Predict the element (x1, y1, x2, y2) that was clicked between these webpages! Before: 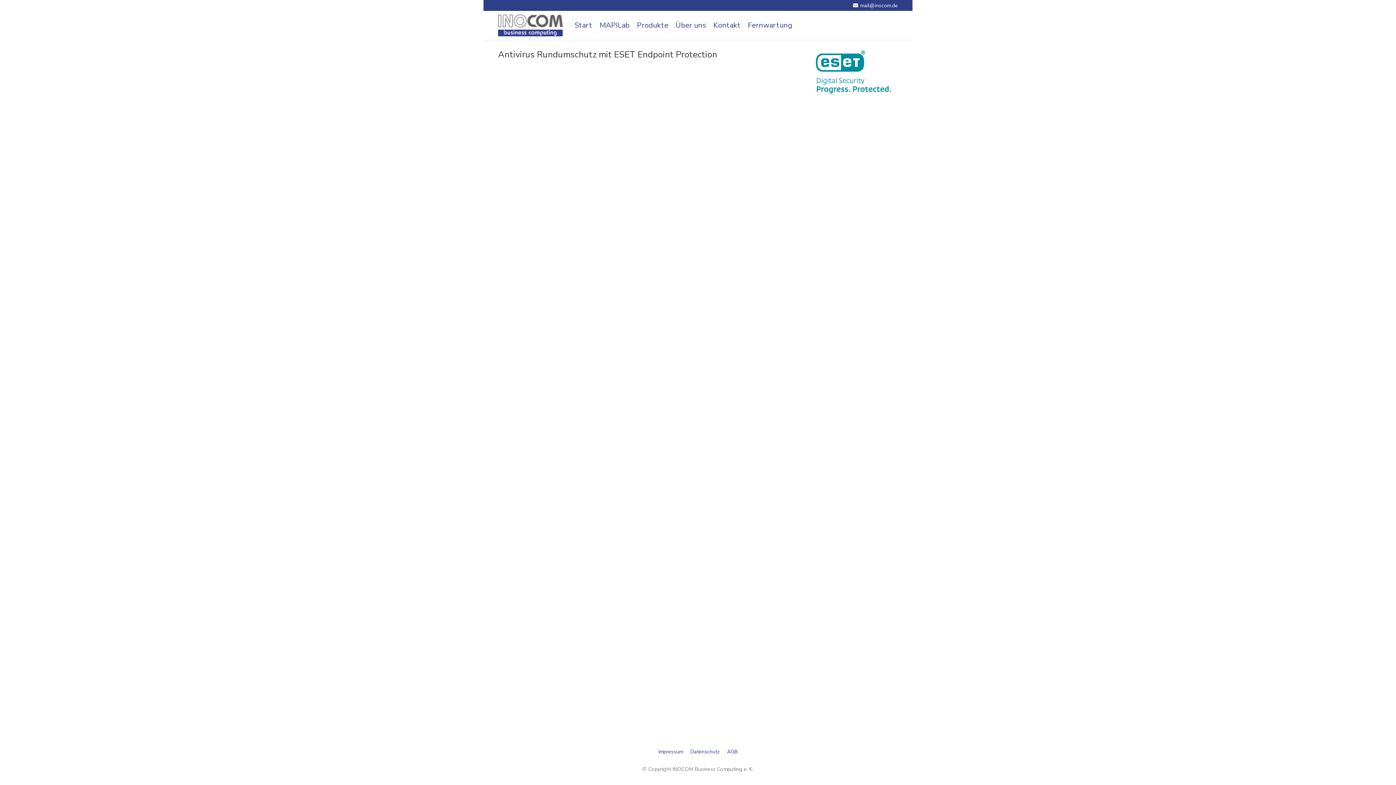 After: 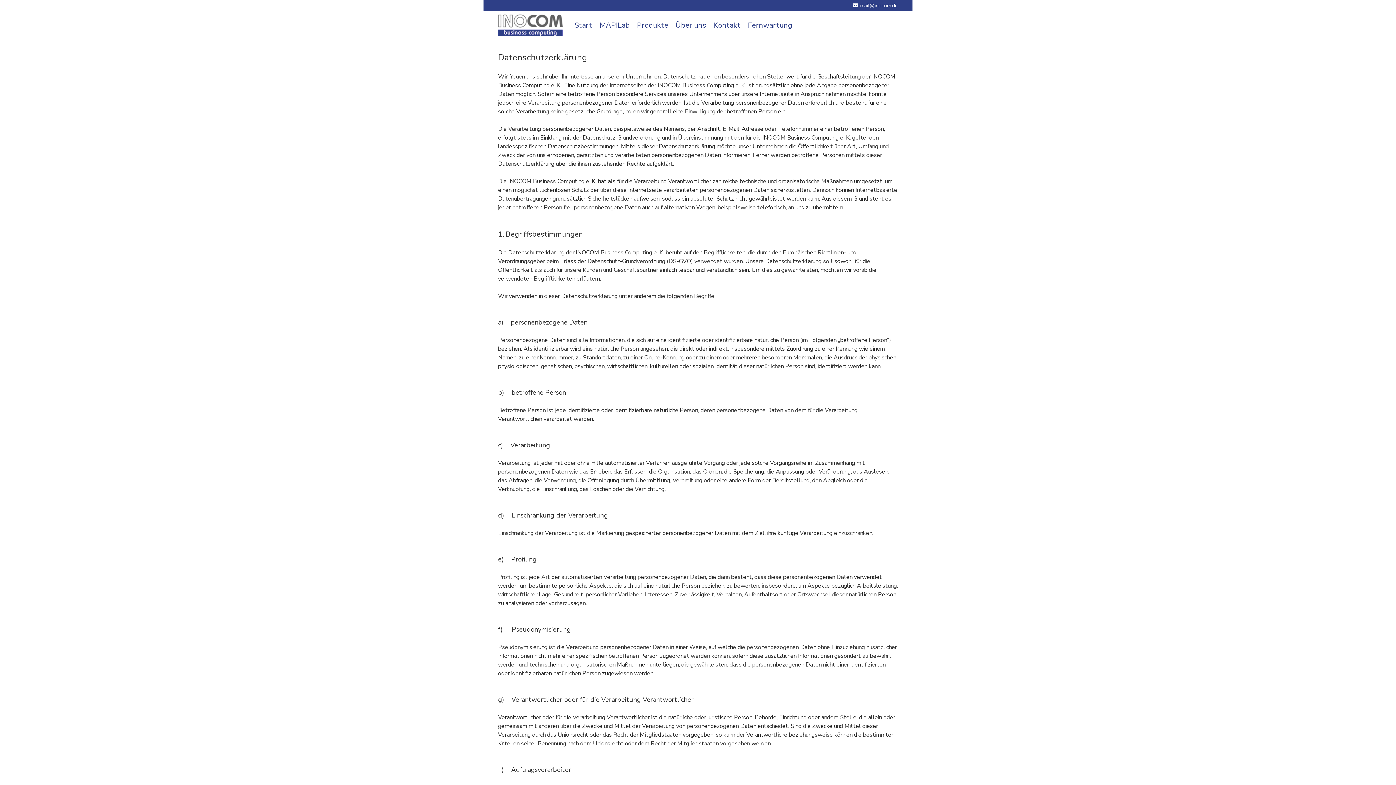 Action: bbox: (690, 748, 720, 755) label: Datenschutz